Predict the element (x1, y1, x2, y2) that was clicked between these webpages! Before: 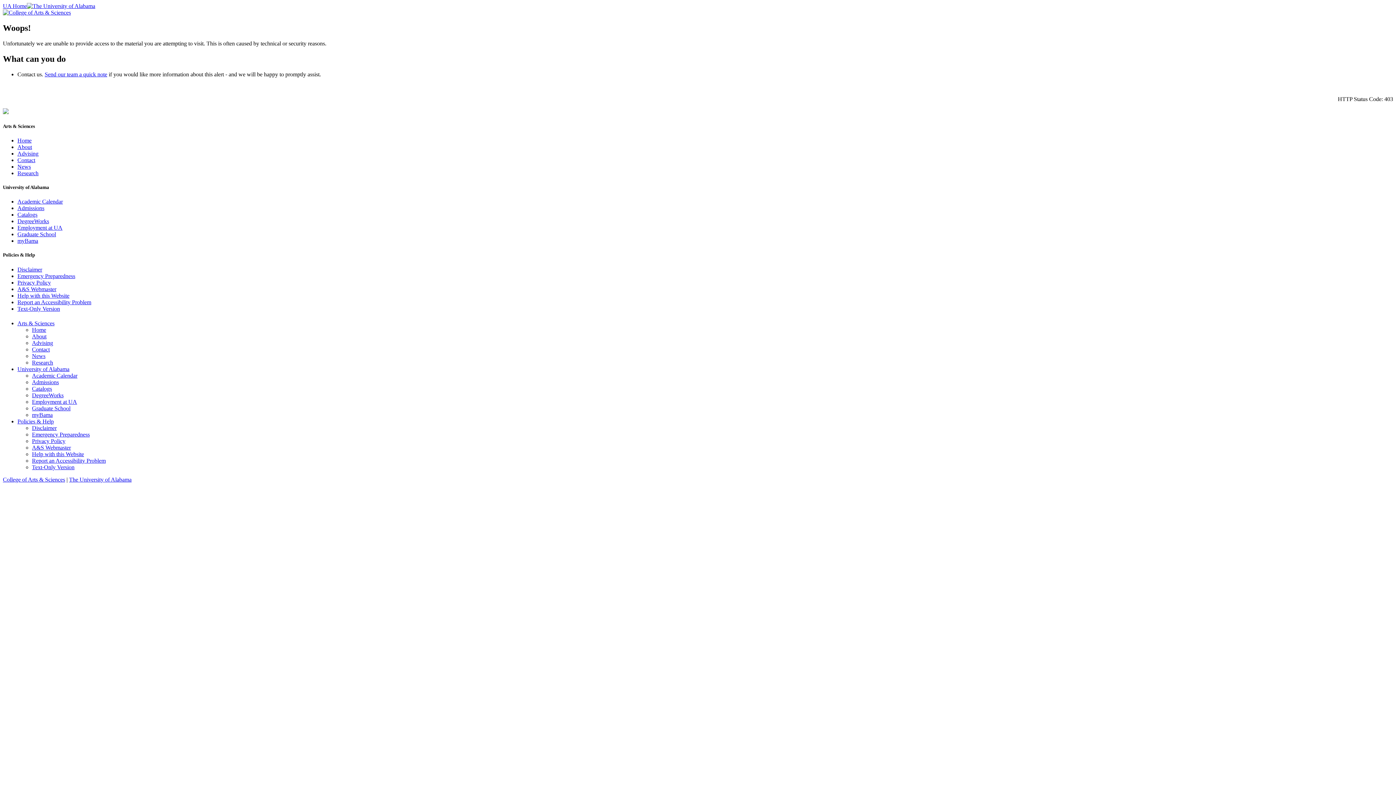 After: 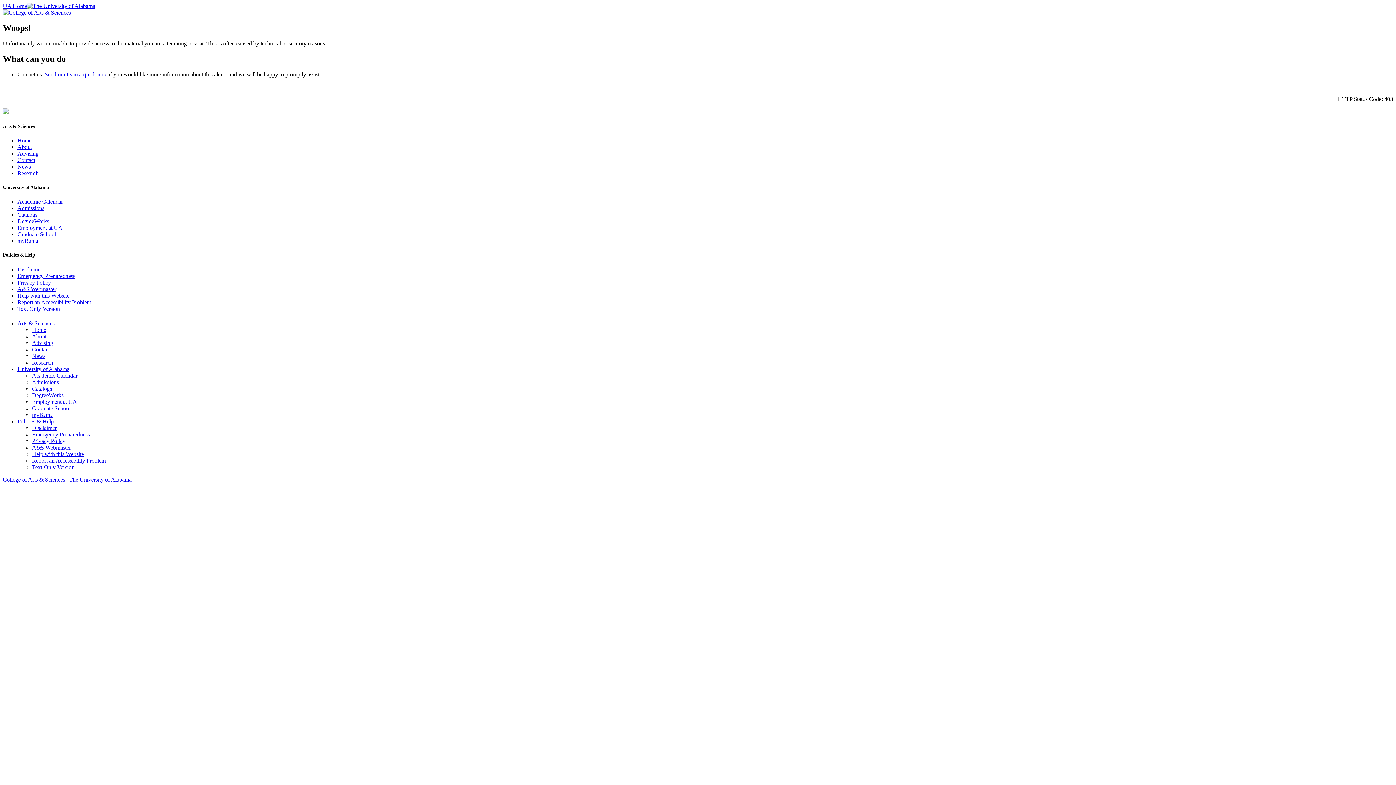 Action: label: Arts & Sciences bbox: (17, 320, 54, 326)